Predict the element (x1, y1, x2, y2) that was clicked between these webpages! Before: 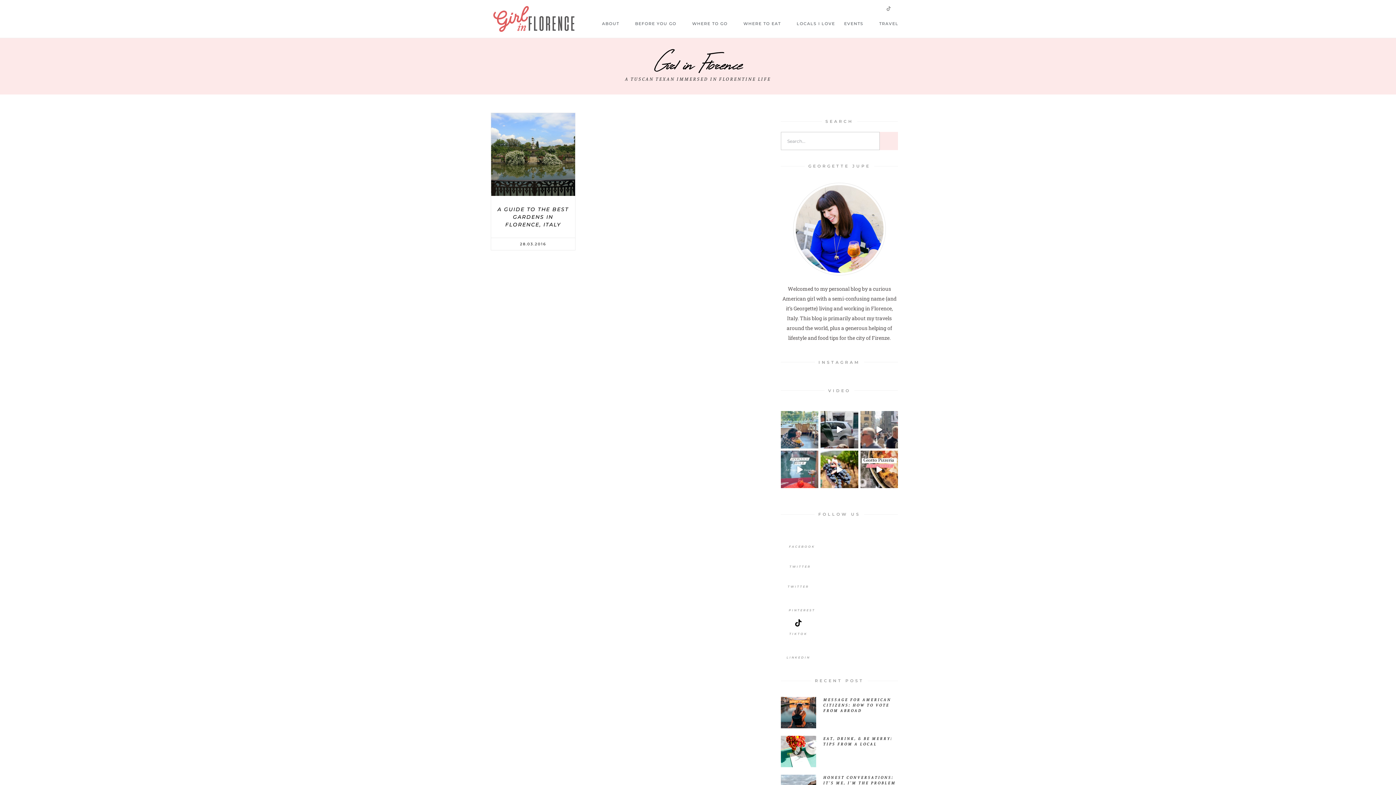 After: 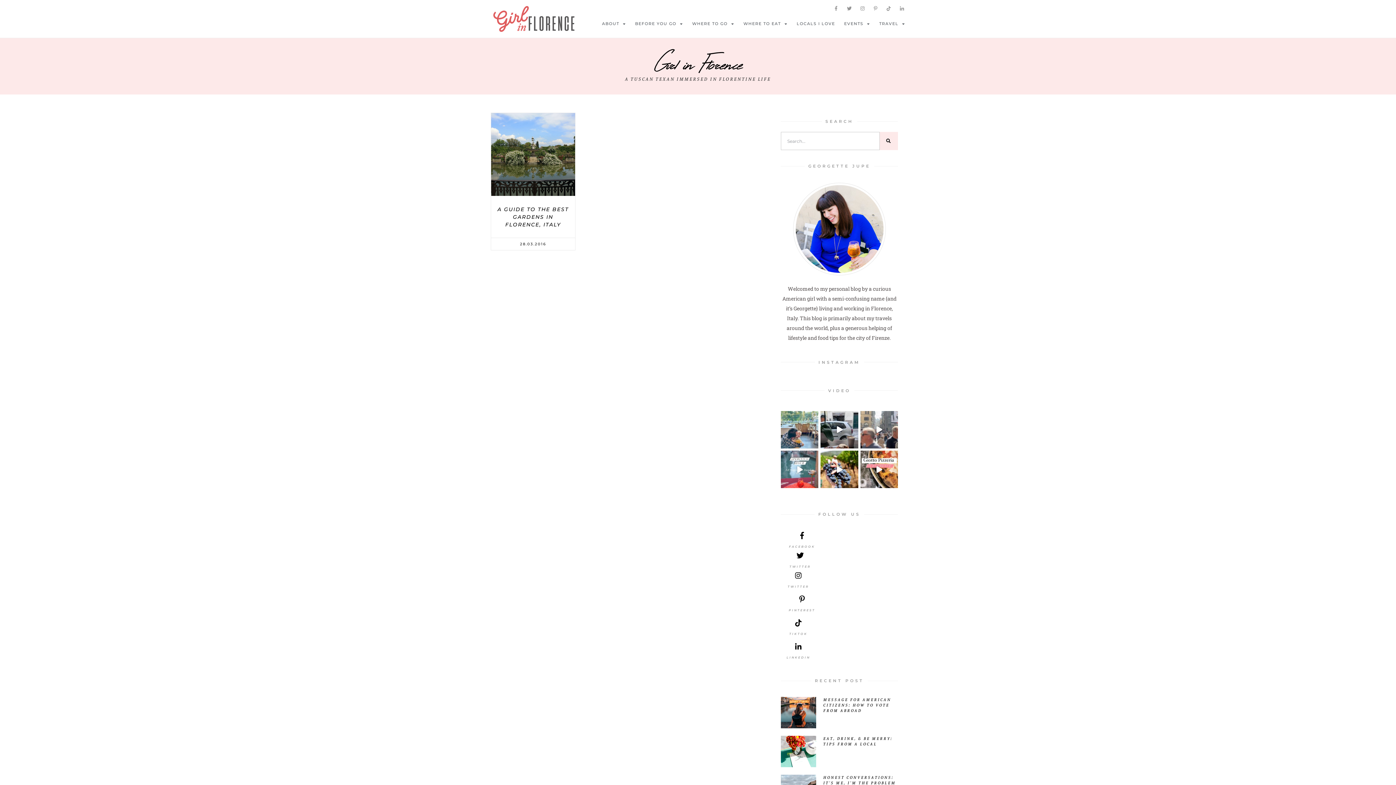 Action: label: Pinterest-p bbox: (872, 5, 879, 11)